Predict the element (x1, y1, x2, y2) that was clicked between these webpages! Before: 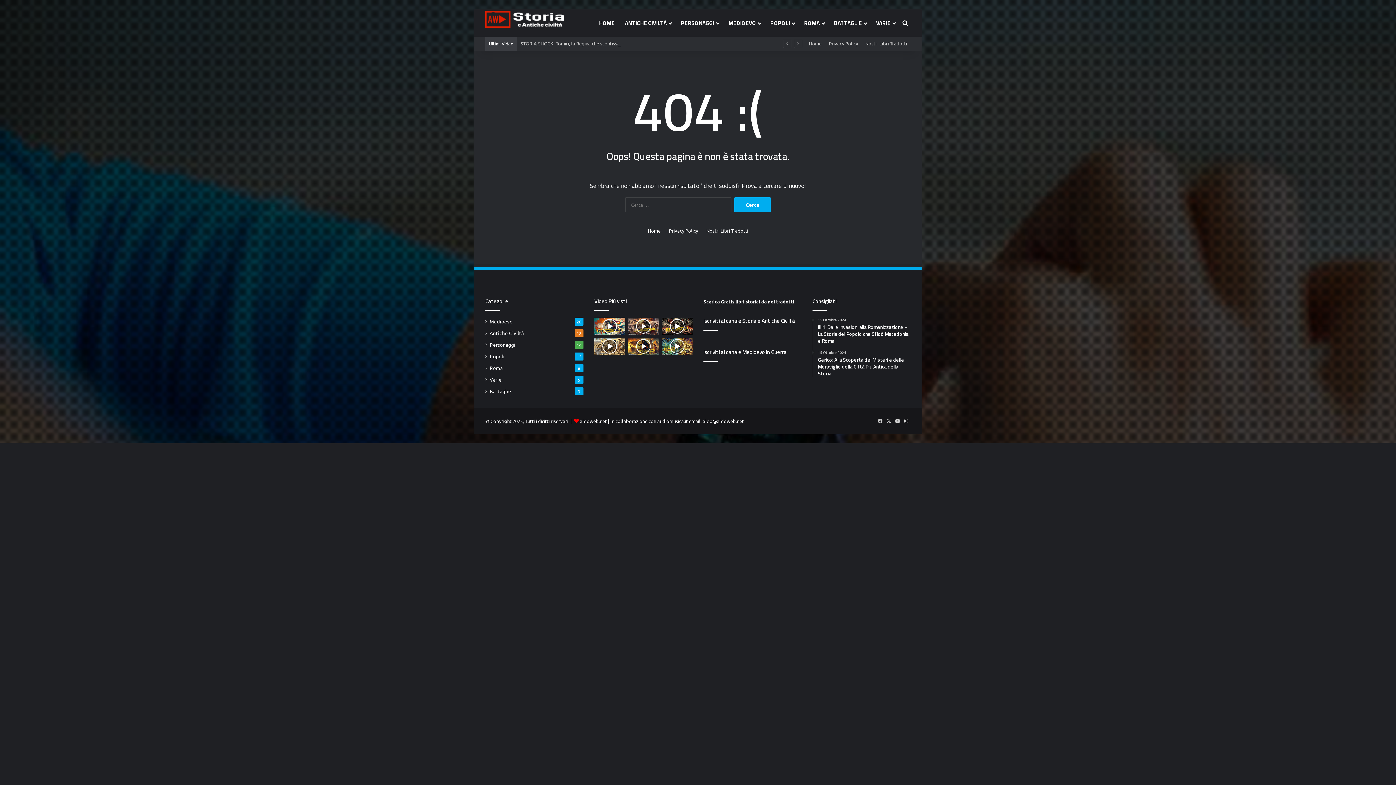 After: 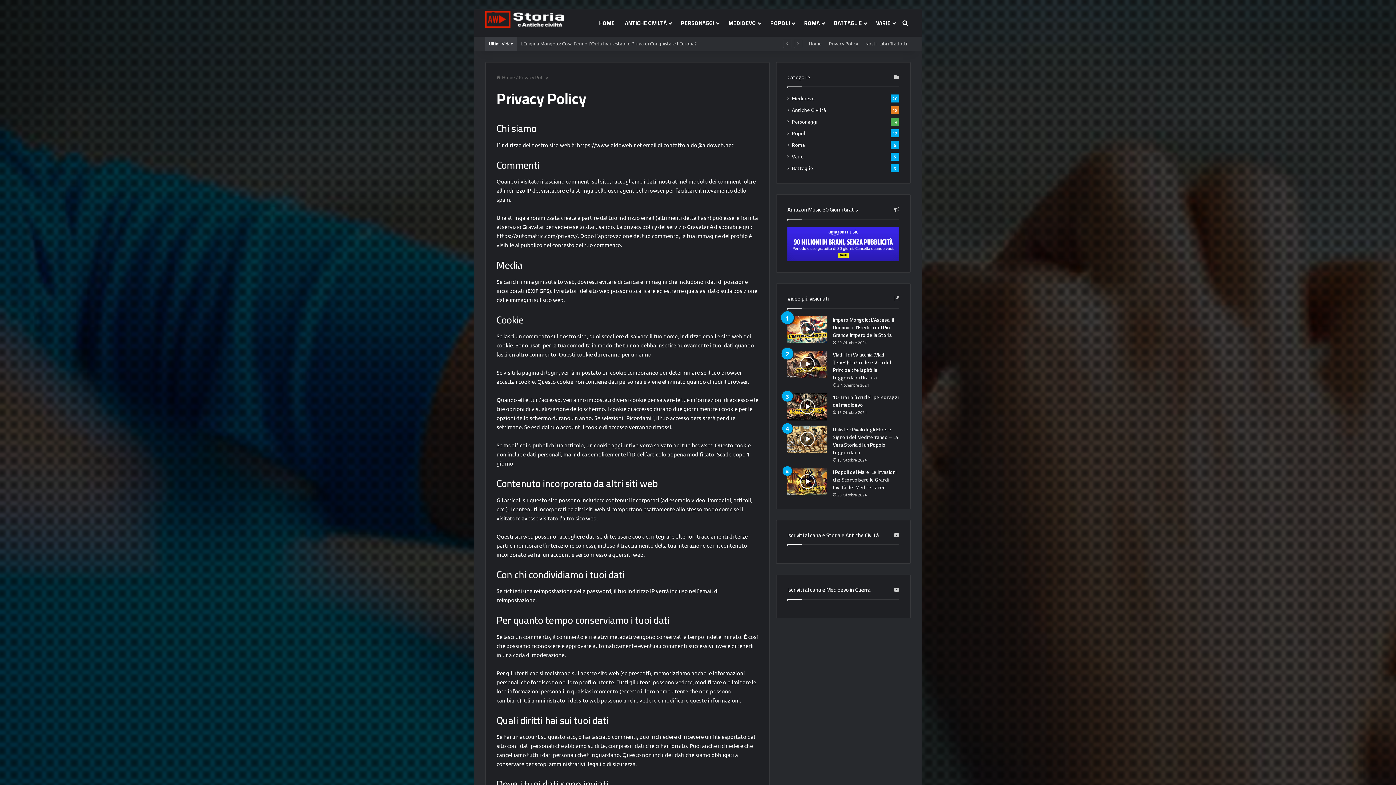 Action: label: Privacy Policy bbox: (669, 226, 698, 234)